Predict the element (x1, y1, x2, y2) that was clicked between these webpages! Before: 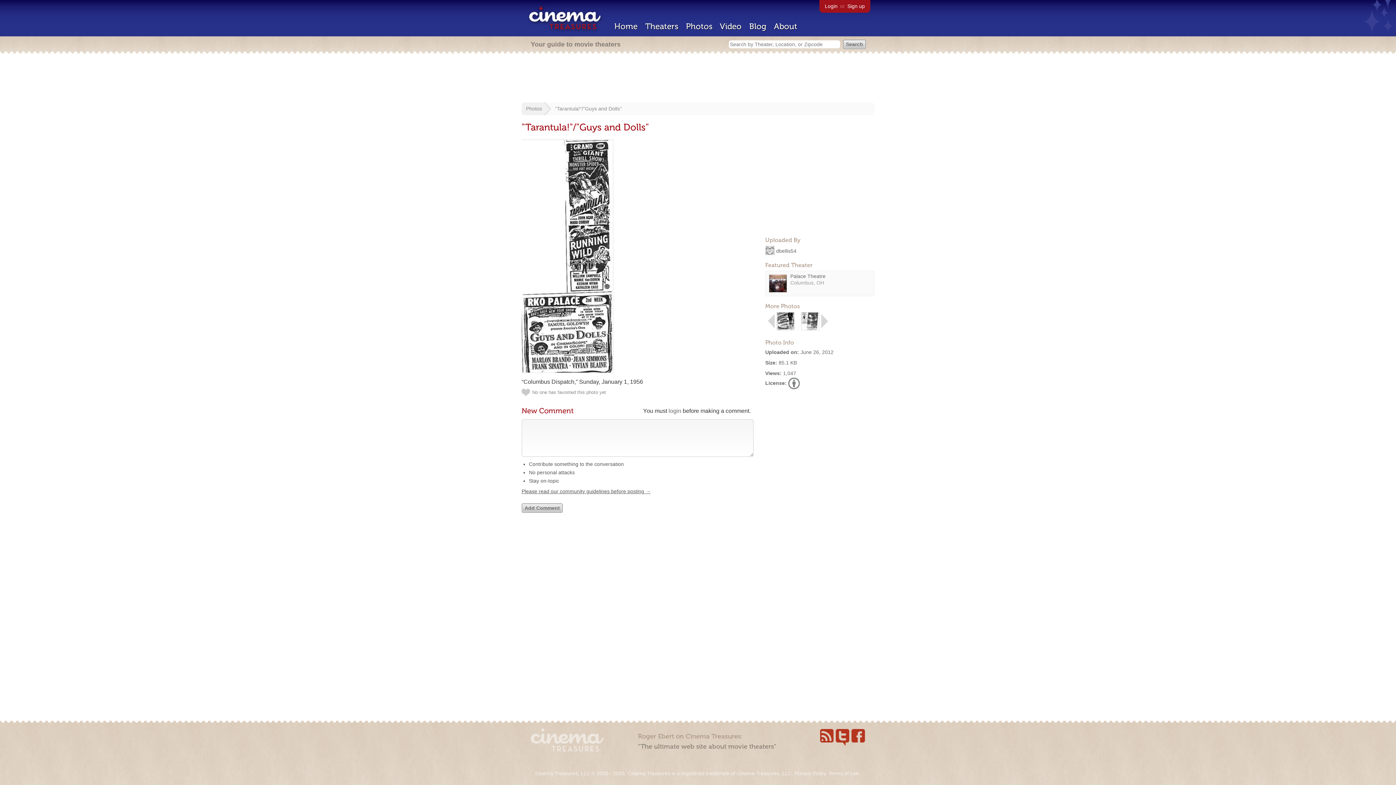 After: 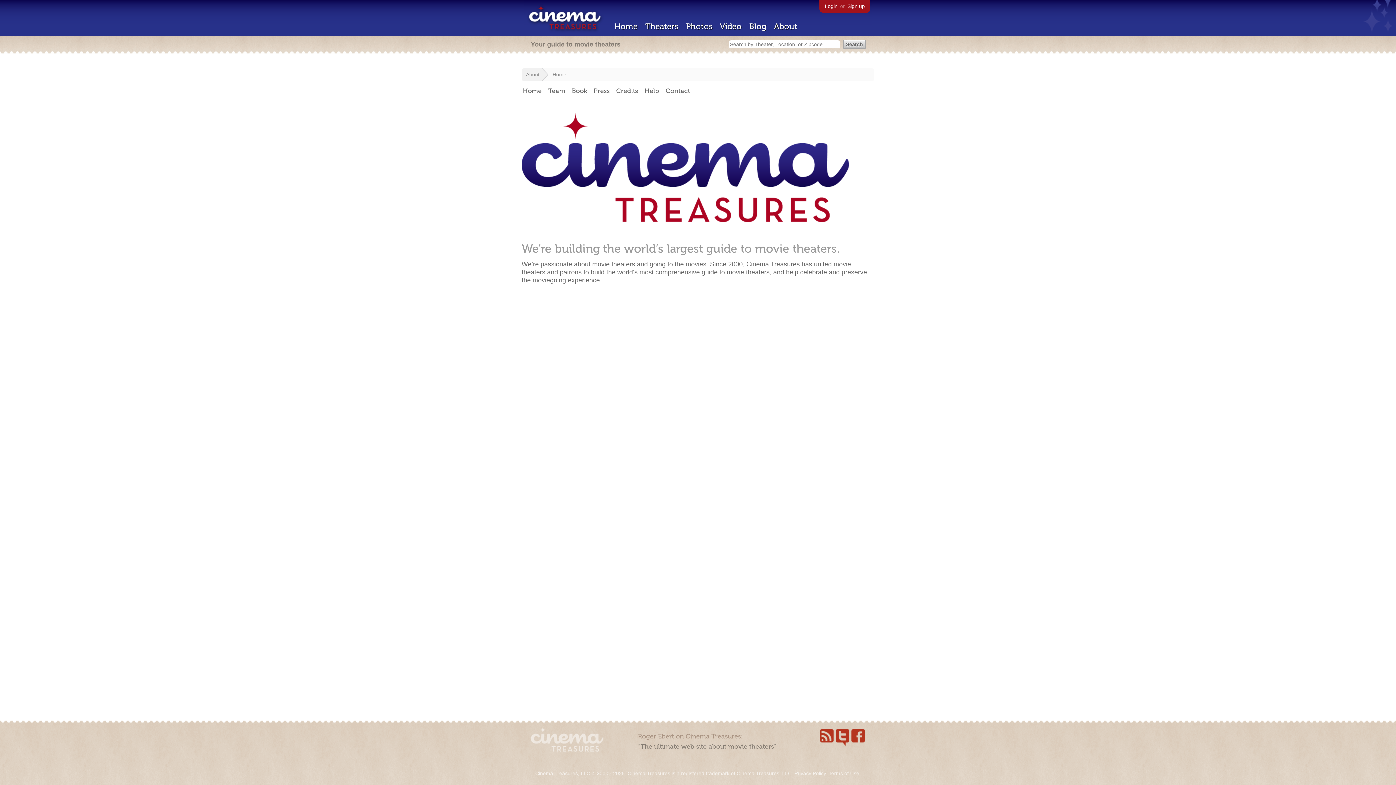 Action: label: About bbox: (774, 21, 797, 31)